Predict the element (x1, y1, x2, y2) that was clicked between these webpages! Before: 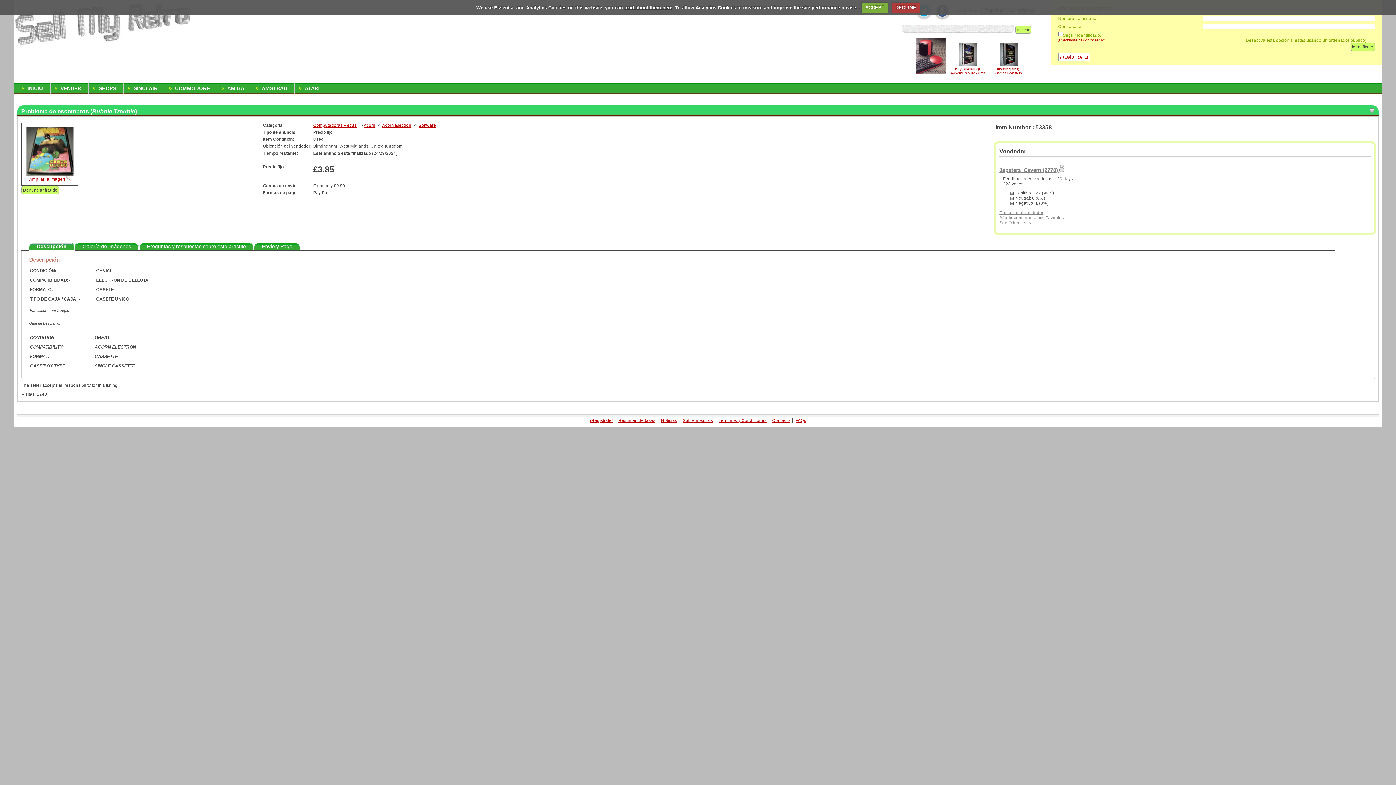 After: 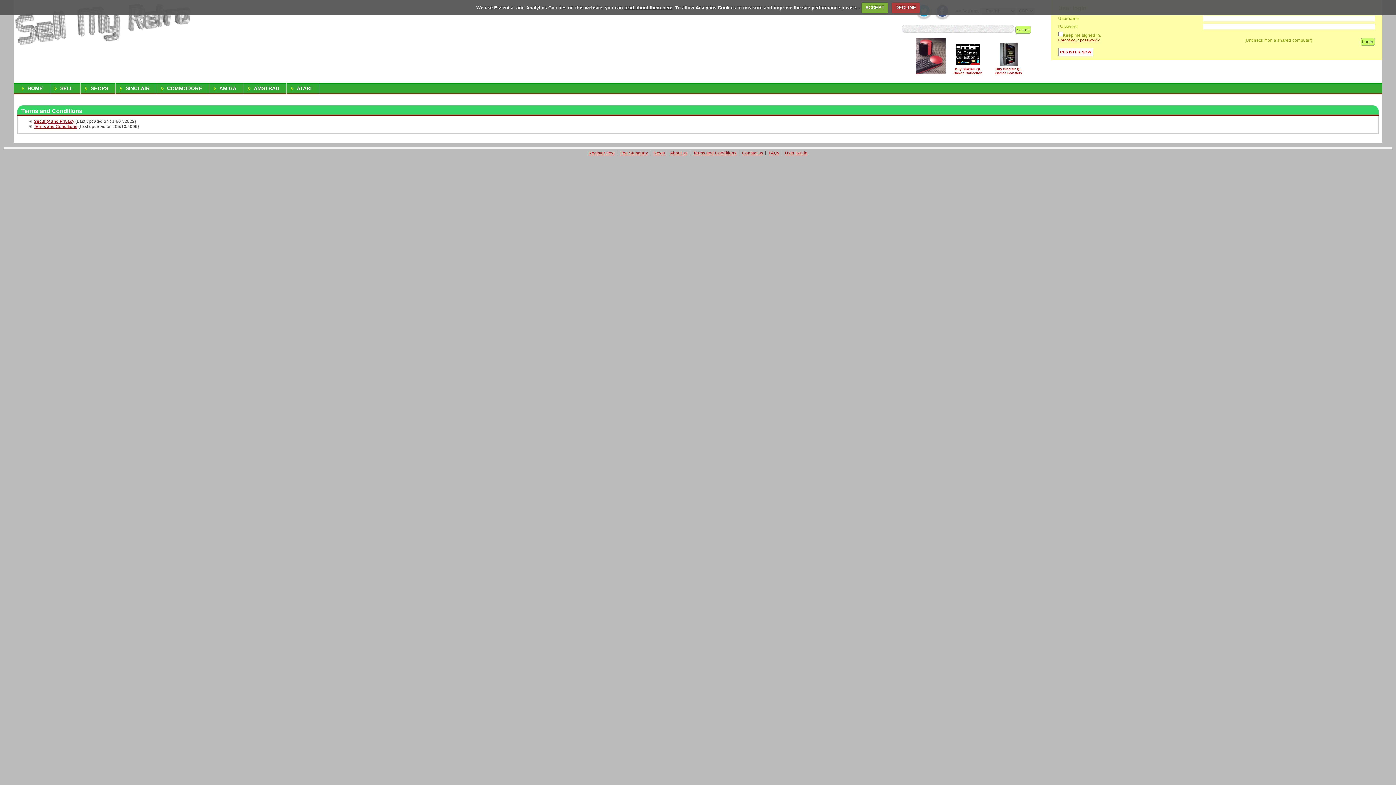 Action: label: Términos y Condiciones bbox: (718, 418, 766, 422)